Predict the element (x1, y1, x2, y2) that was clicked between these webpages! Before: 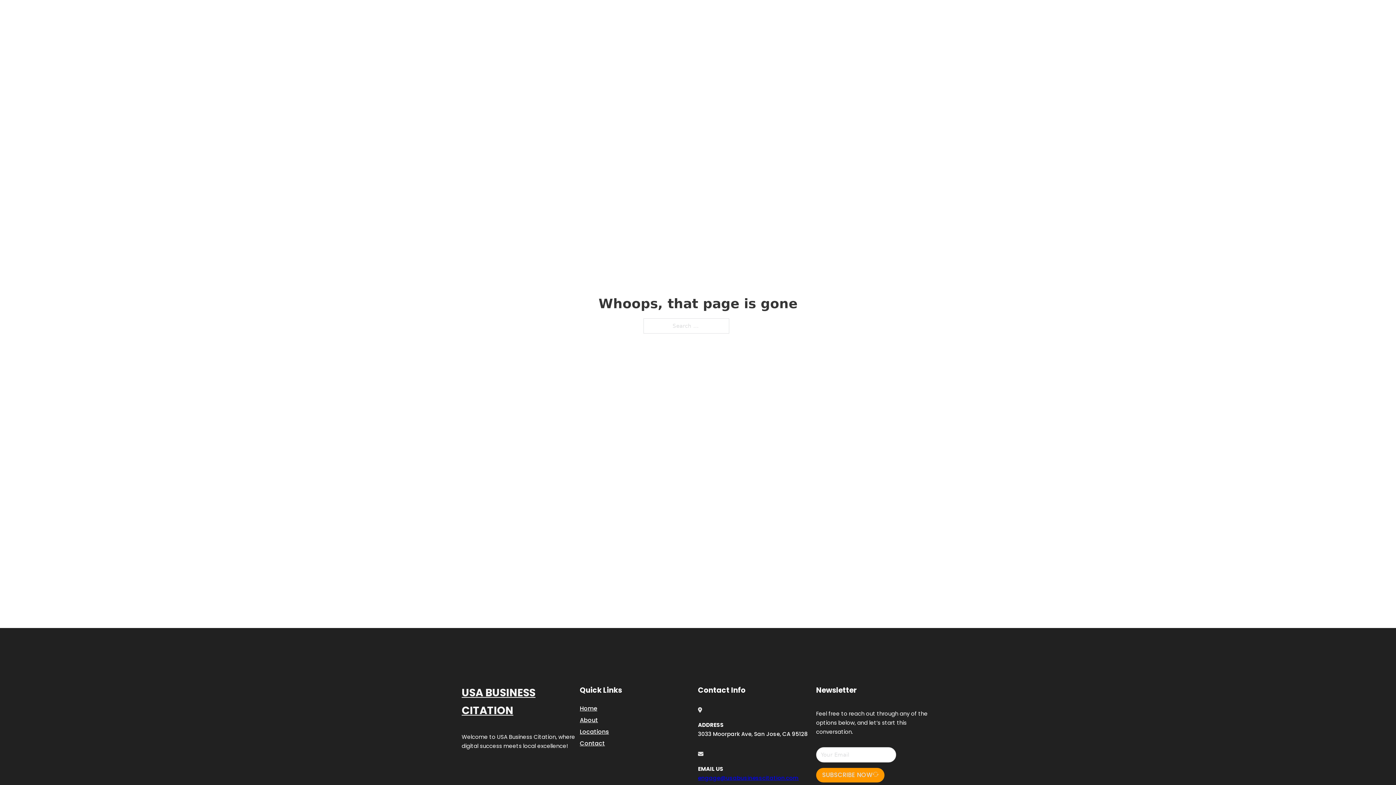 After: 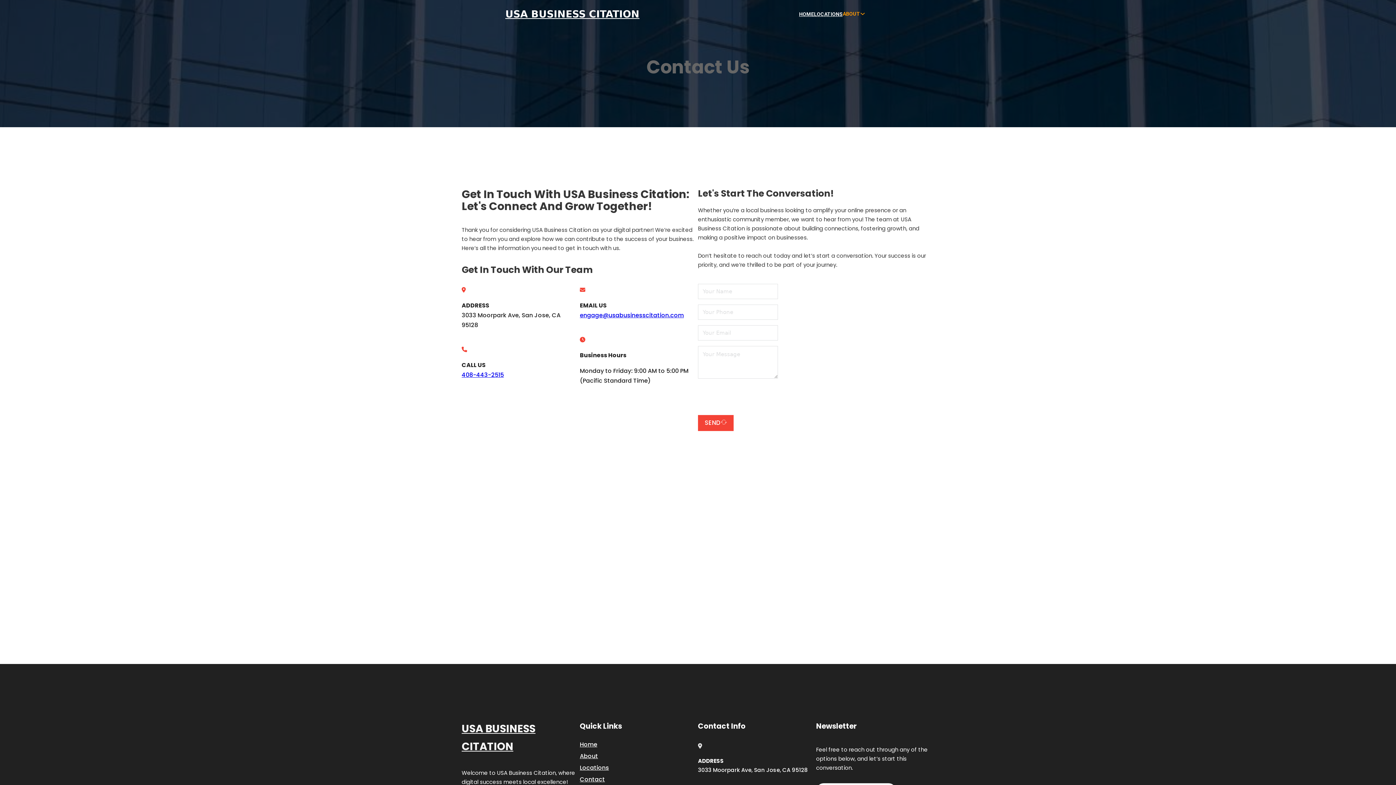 Action: bbox: (580, 738, 605, 748) label: Contact